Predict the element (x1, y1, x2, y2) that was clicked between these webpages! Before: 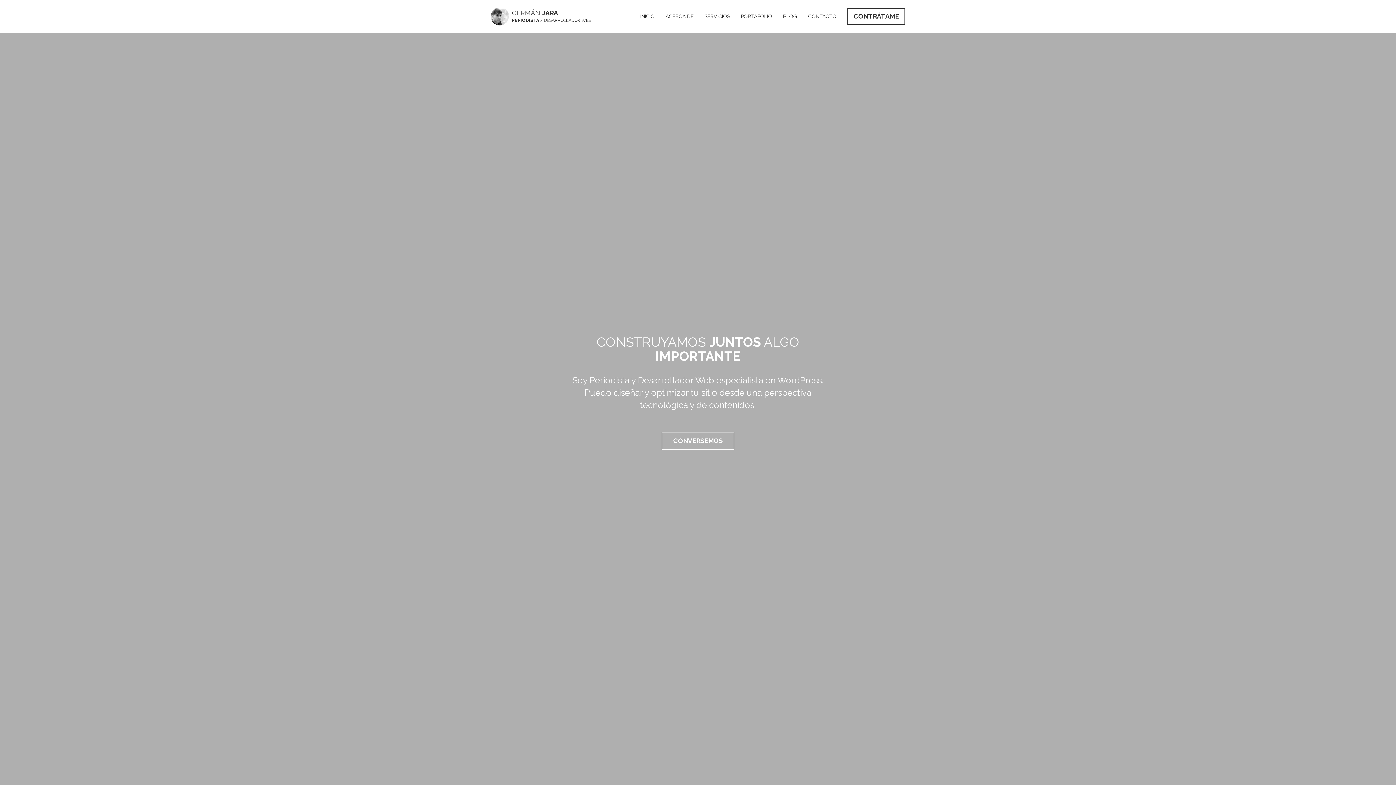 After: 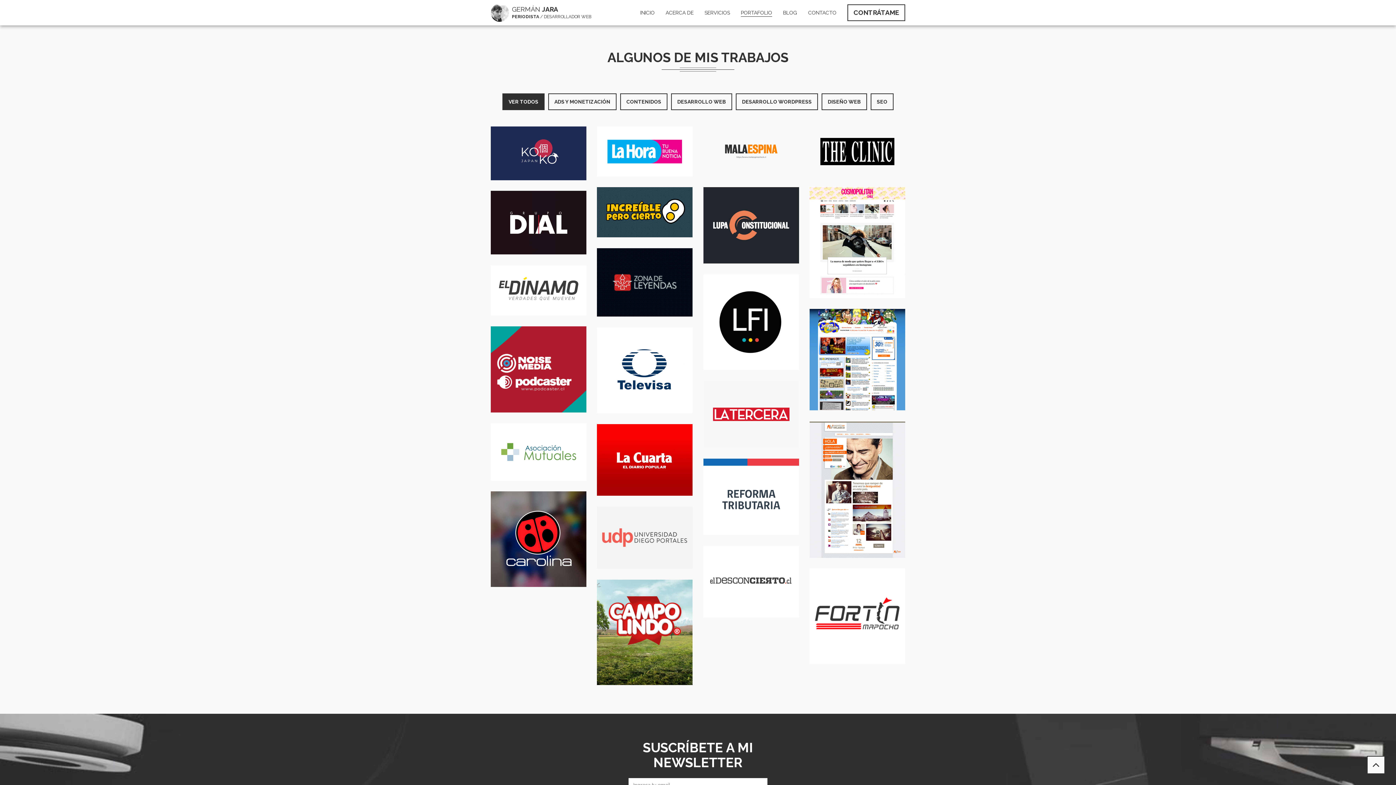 Action: label: PORTAFOLIO bbox: (741, 7, 772, 23)